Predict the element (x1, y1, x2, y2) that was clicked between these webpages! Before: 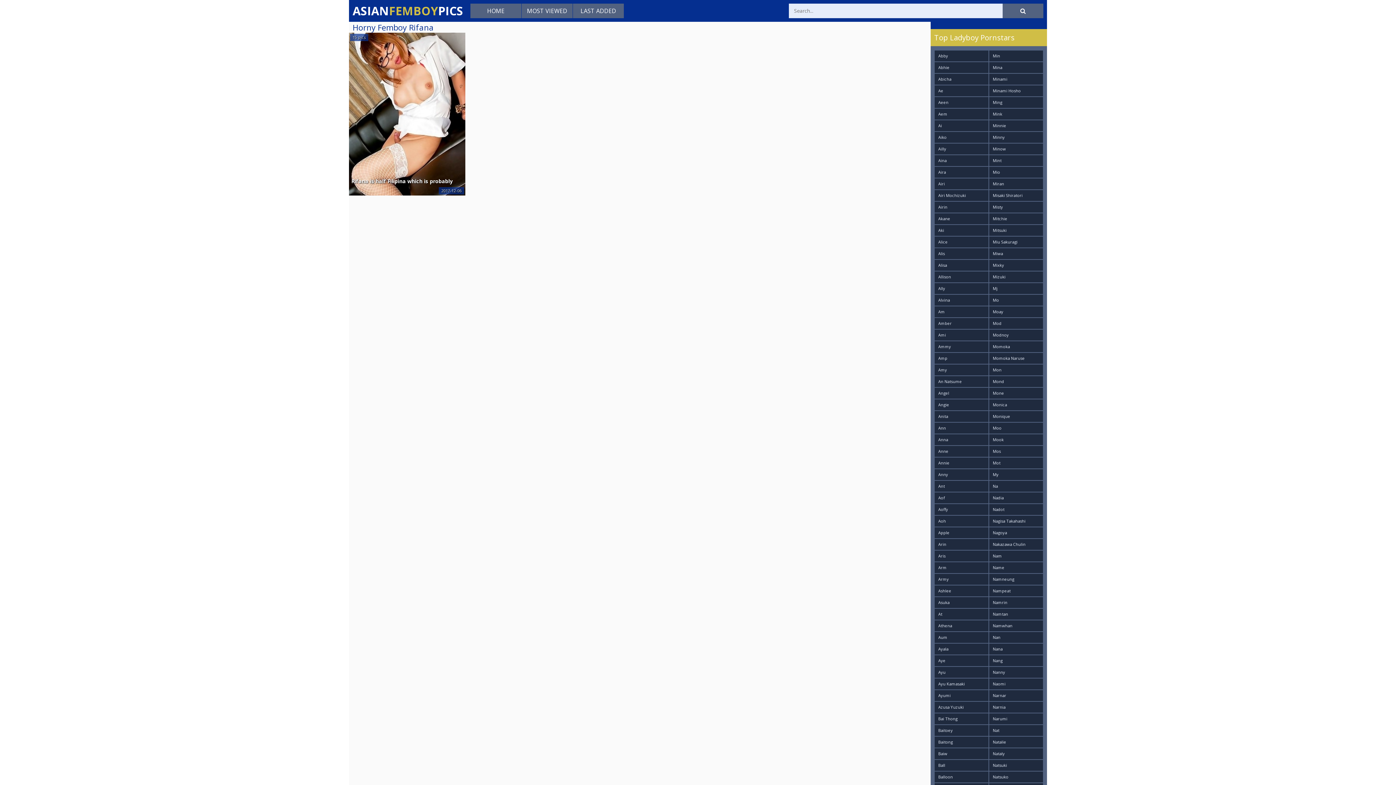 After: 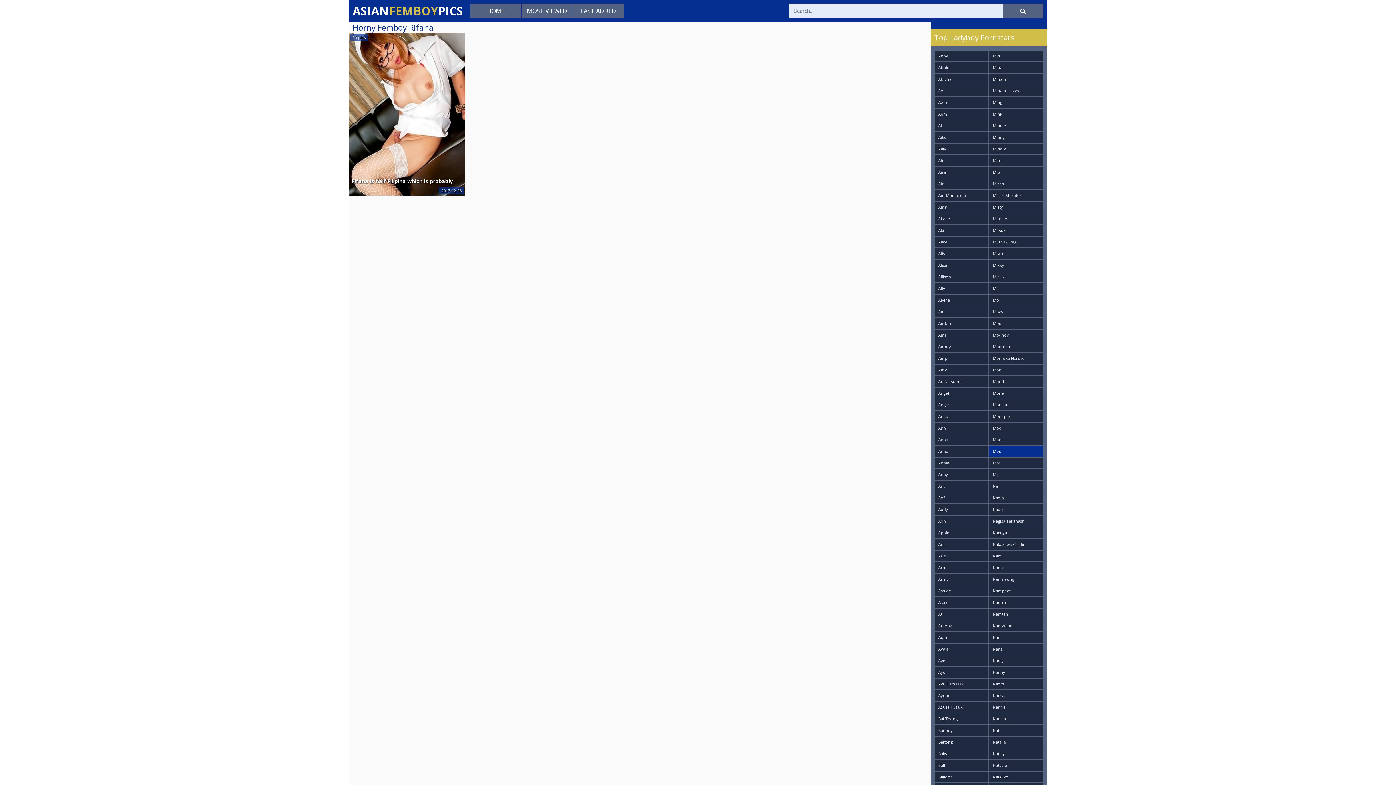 Action: bbox: (989, 446, 1043, 457) label: Mos